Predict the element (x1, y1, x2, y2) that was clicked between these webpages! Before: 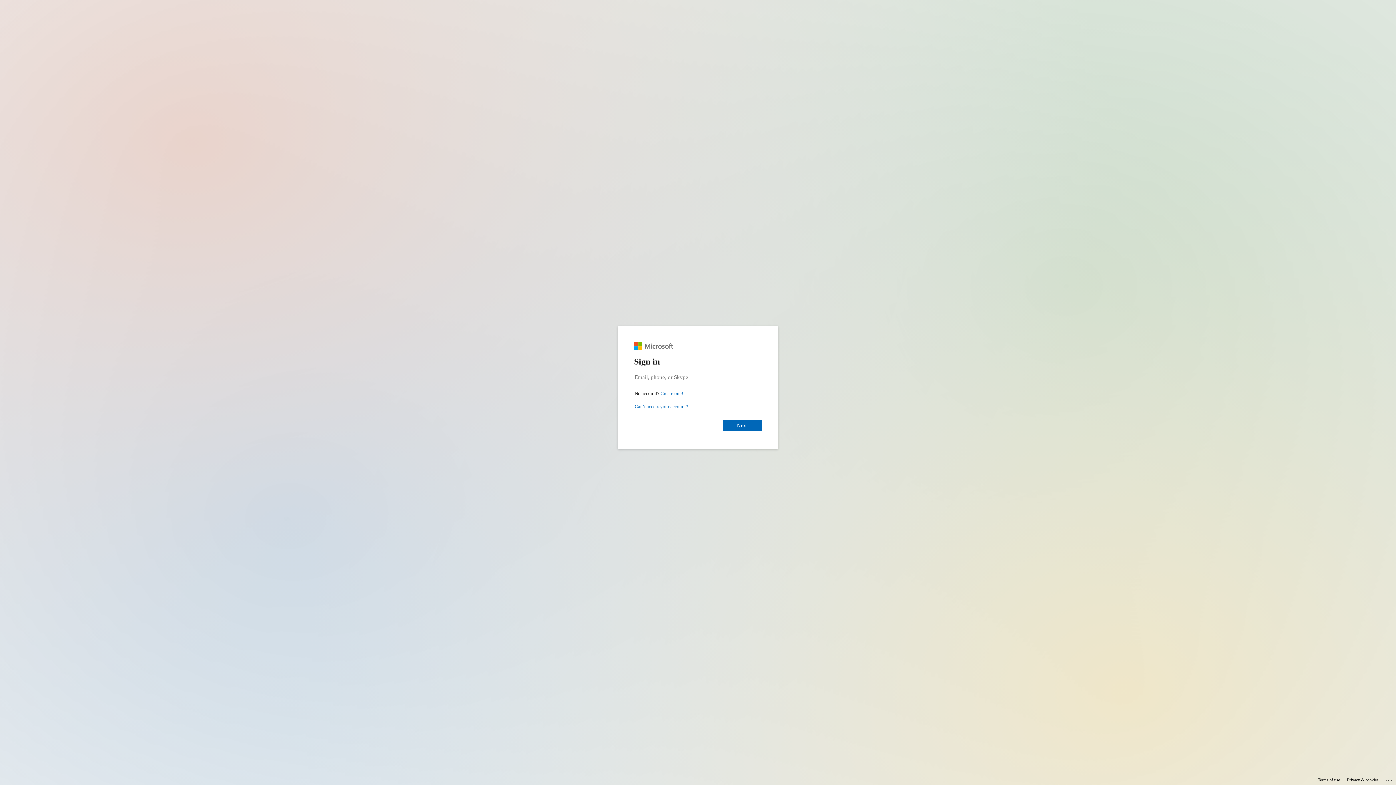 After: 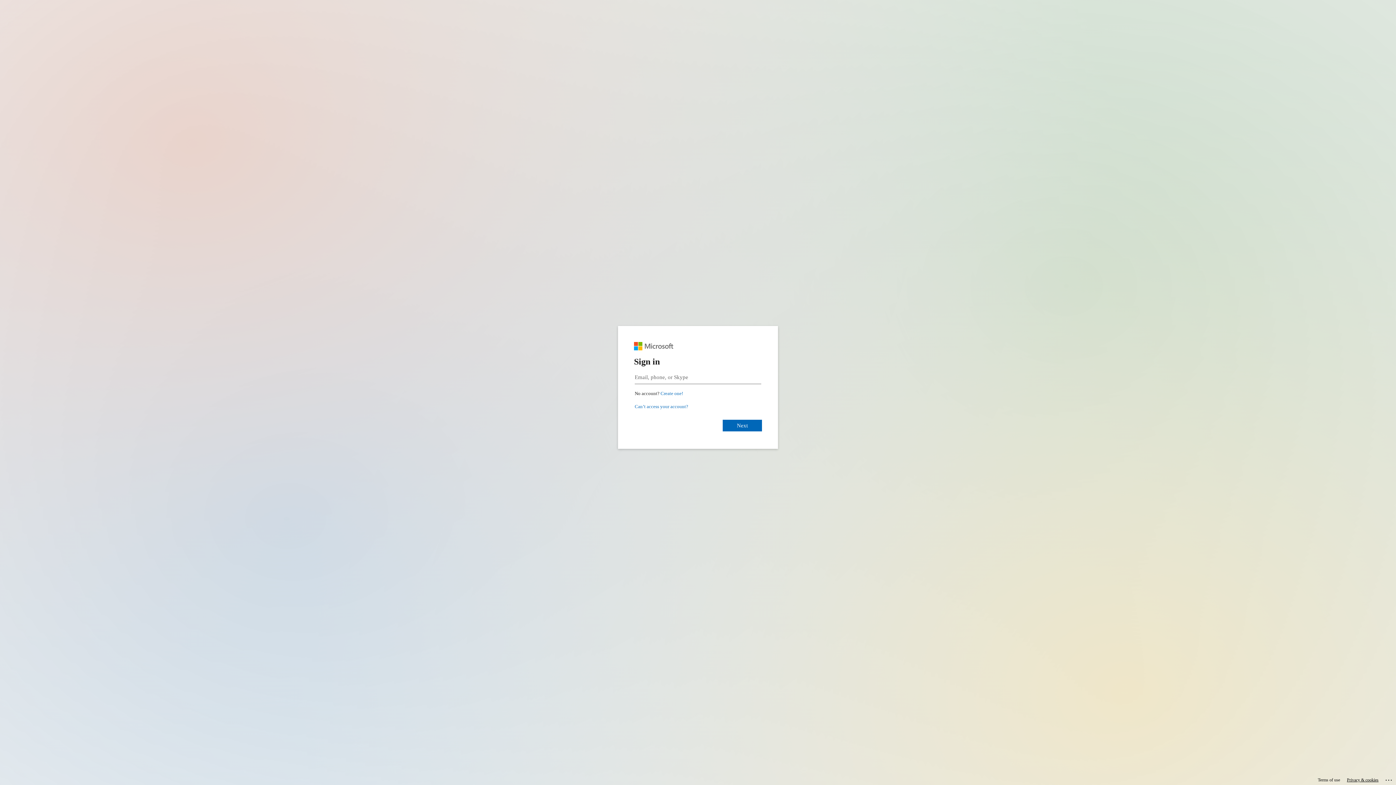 Action: bbox: (1347, 775, 1378, 785) label: Privacy & cookies